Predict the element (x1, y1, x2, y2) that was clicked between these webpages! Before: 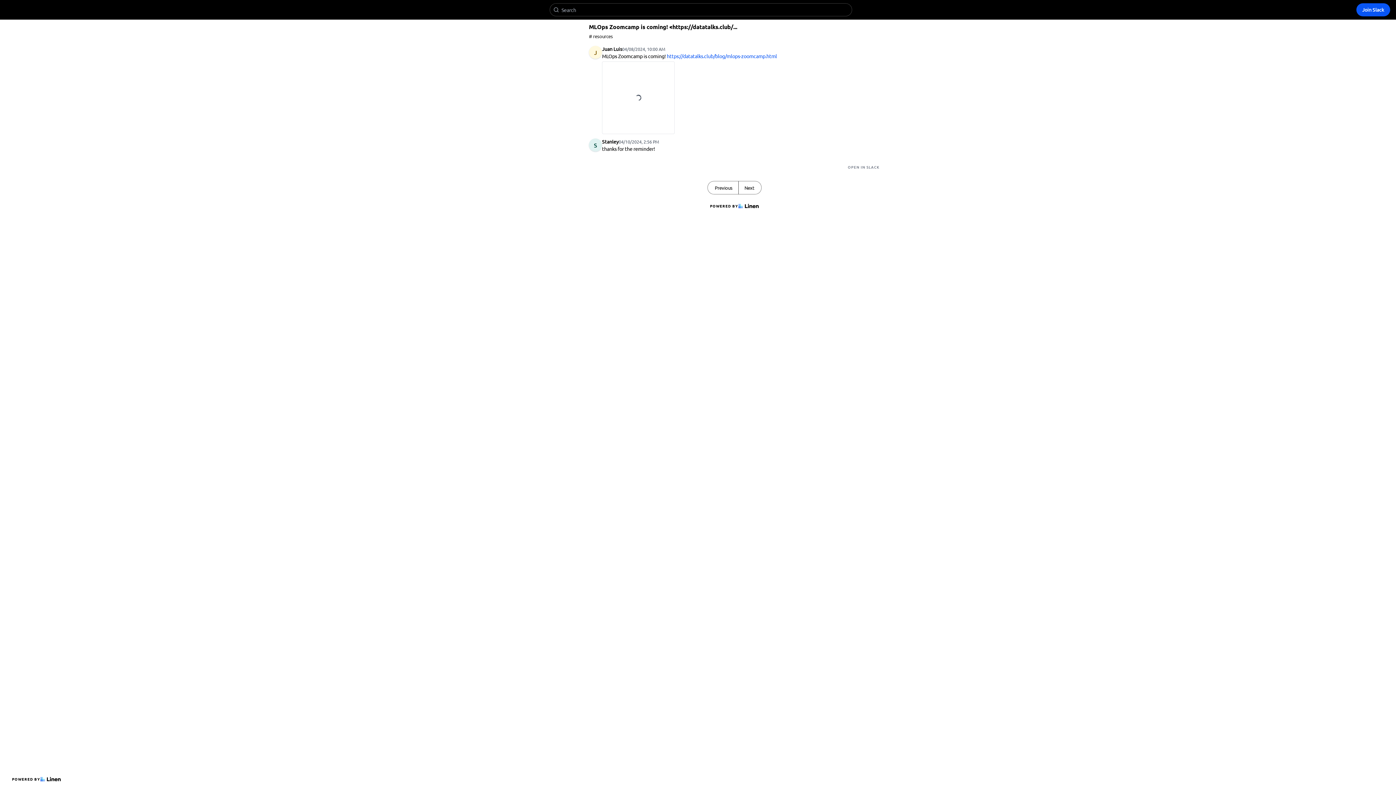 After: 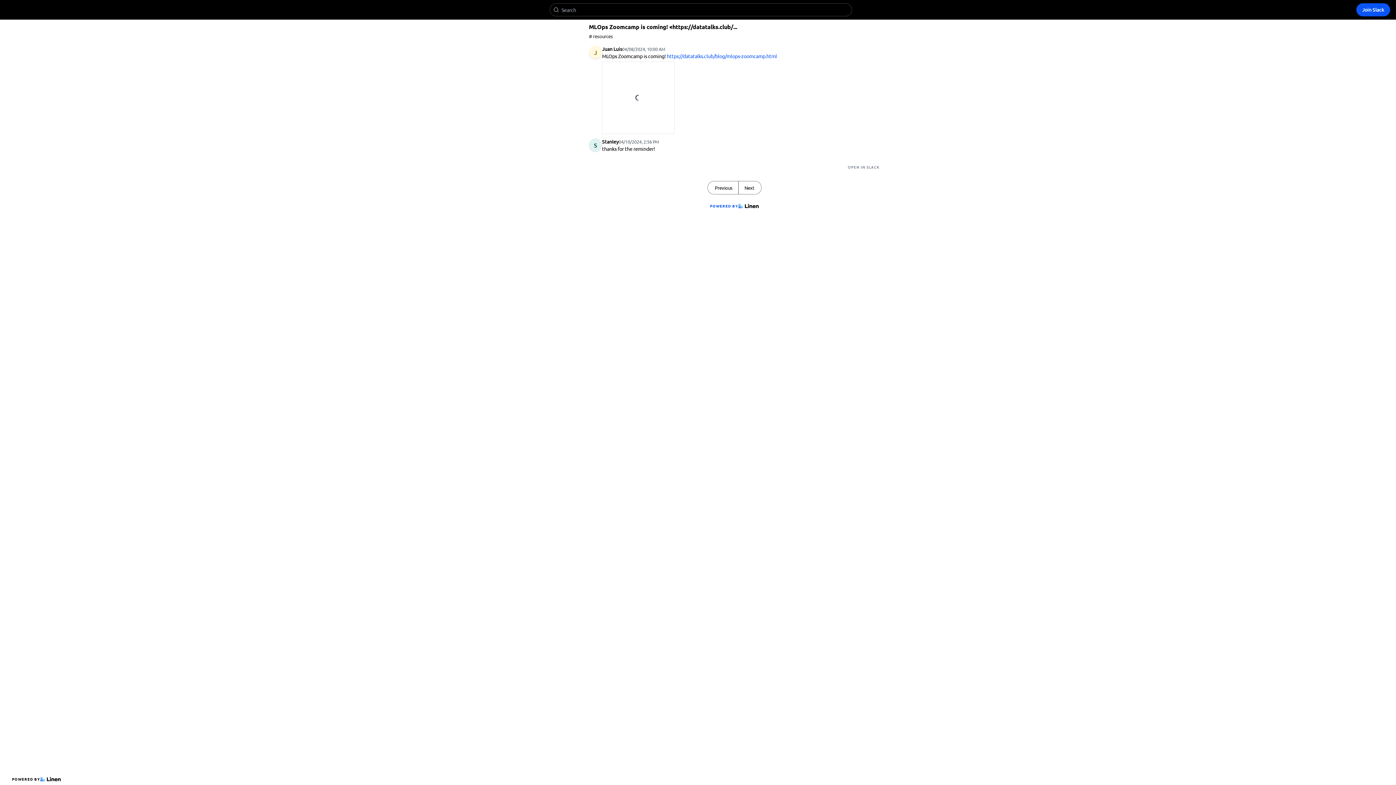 Action: bbox: (707, 200, 761, 212) label: POWERED BY